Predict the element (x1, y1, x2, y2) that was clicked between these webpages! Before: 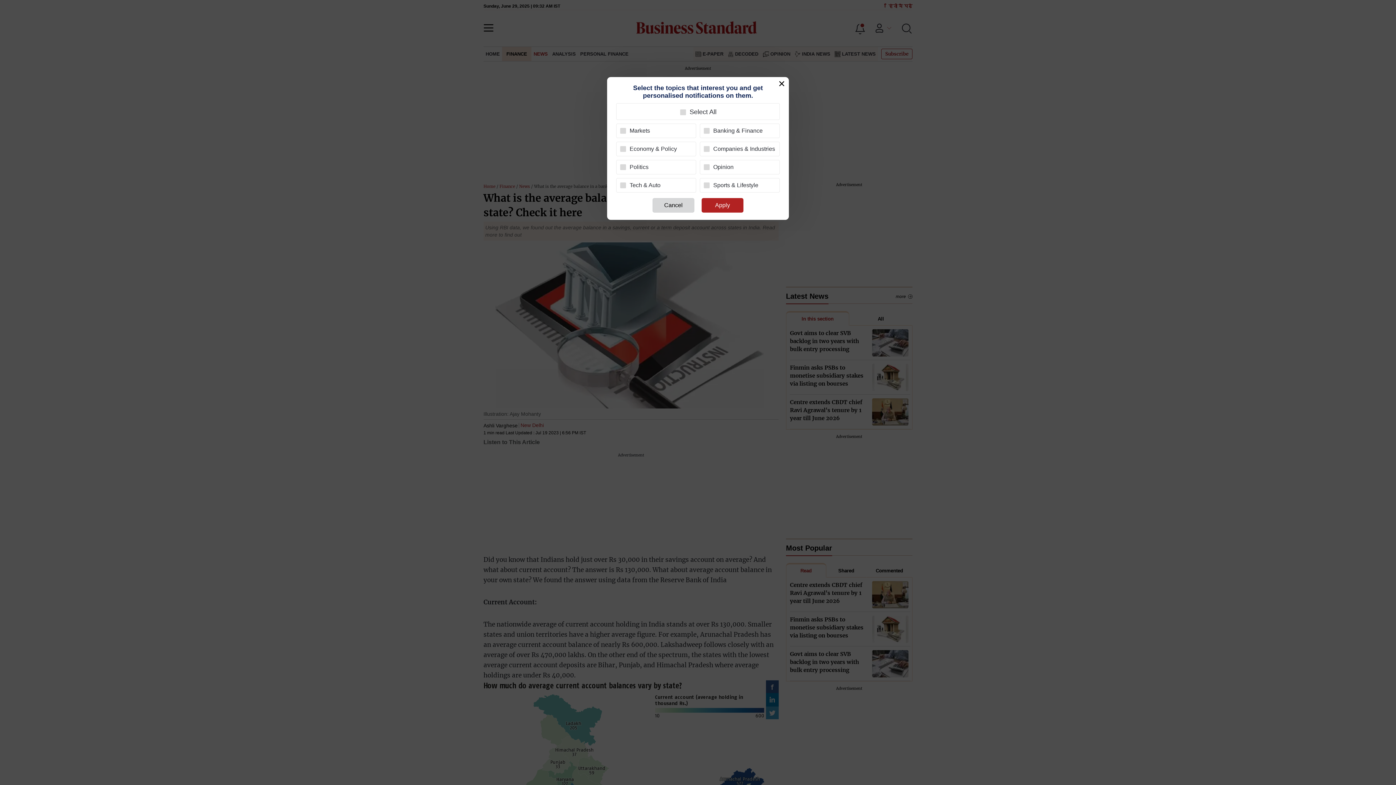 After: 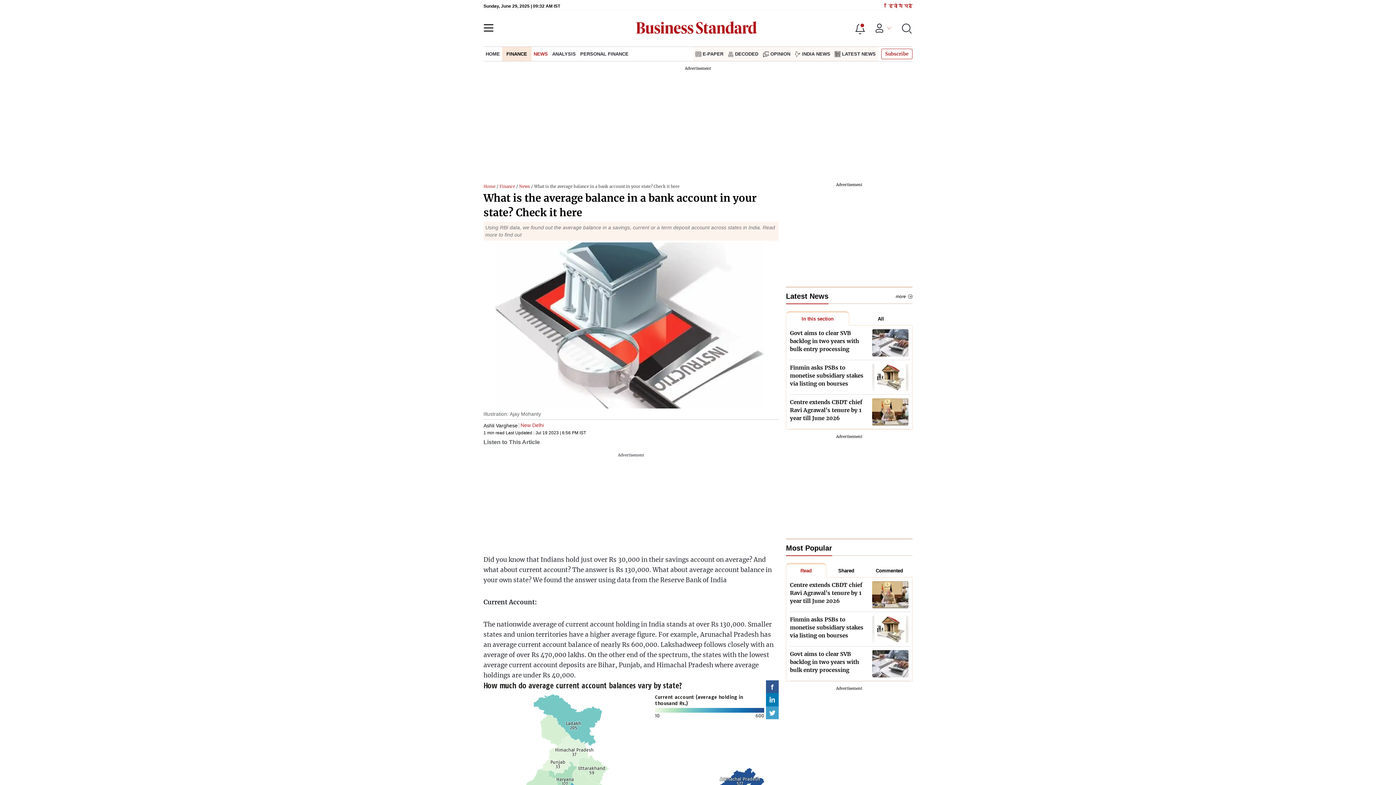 Action: bbox: (652, 198, 694, 212) label: Cancel